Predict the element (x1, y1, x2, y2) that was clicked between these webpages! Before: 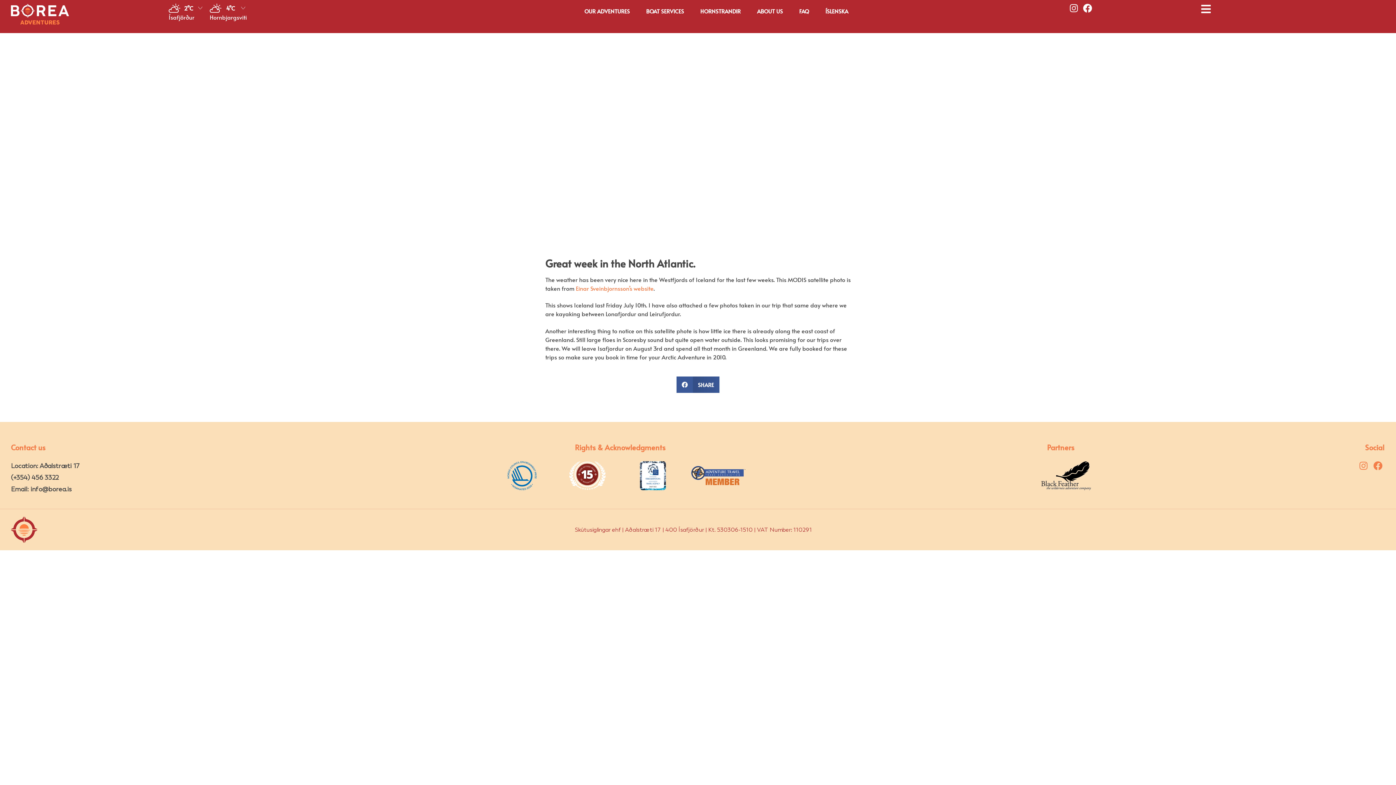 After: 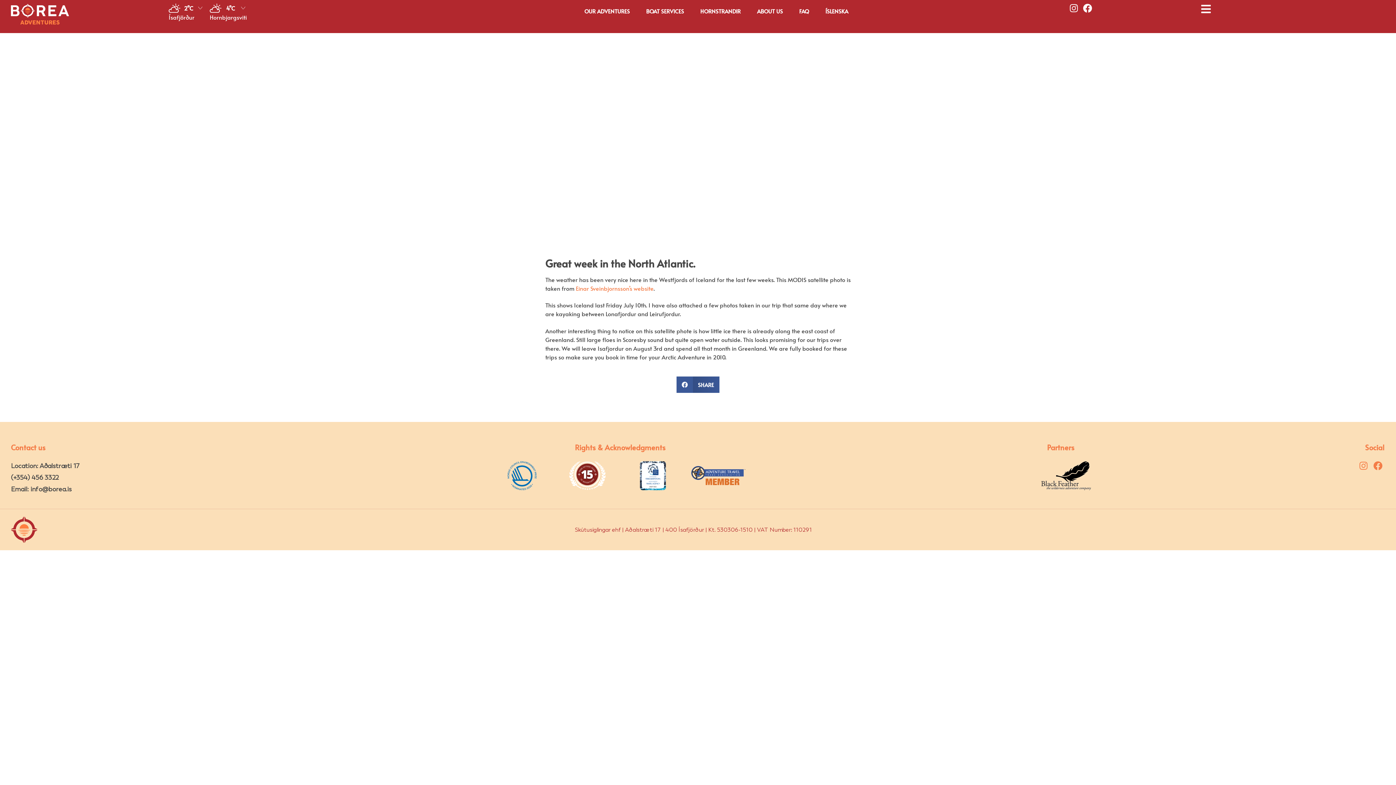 Action: bbox: (1356, 461, 1369, 470)